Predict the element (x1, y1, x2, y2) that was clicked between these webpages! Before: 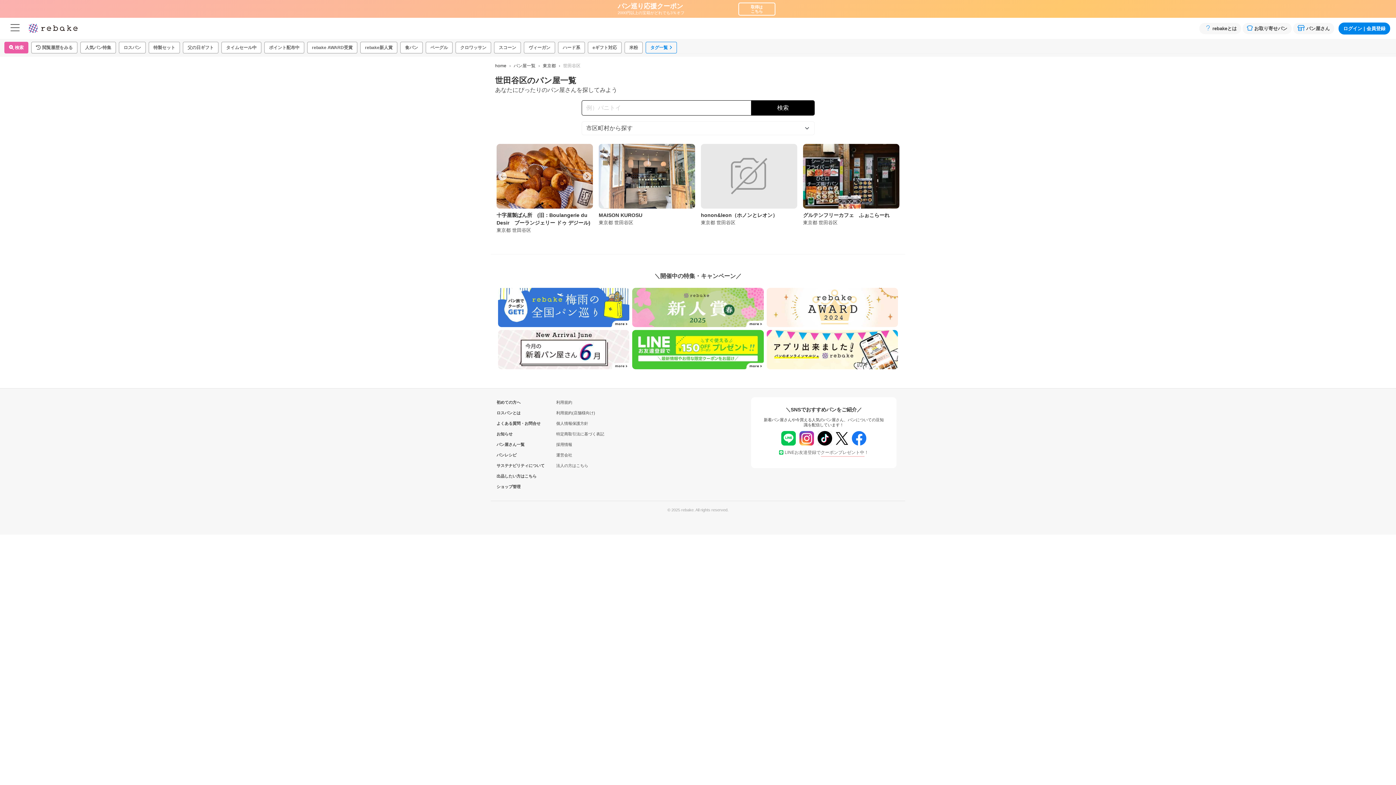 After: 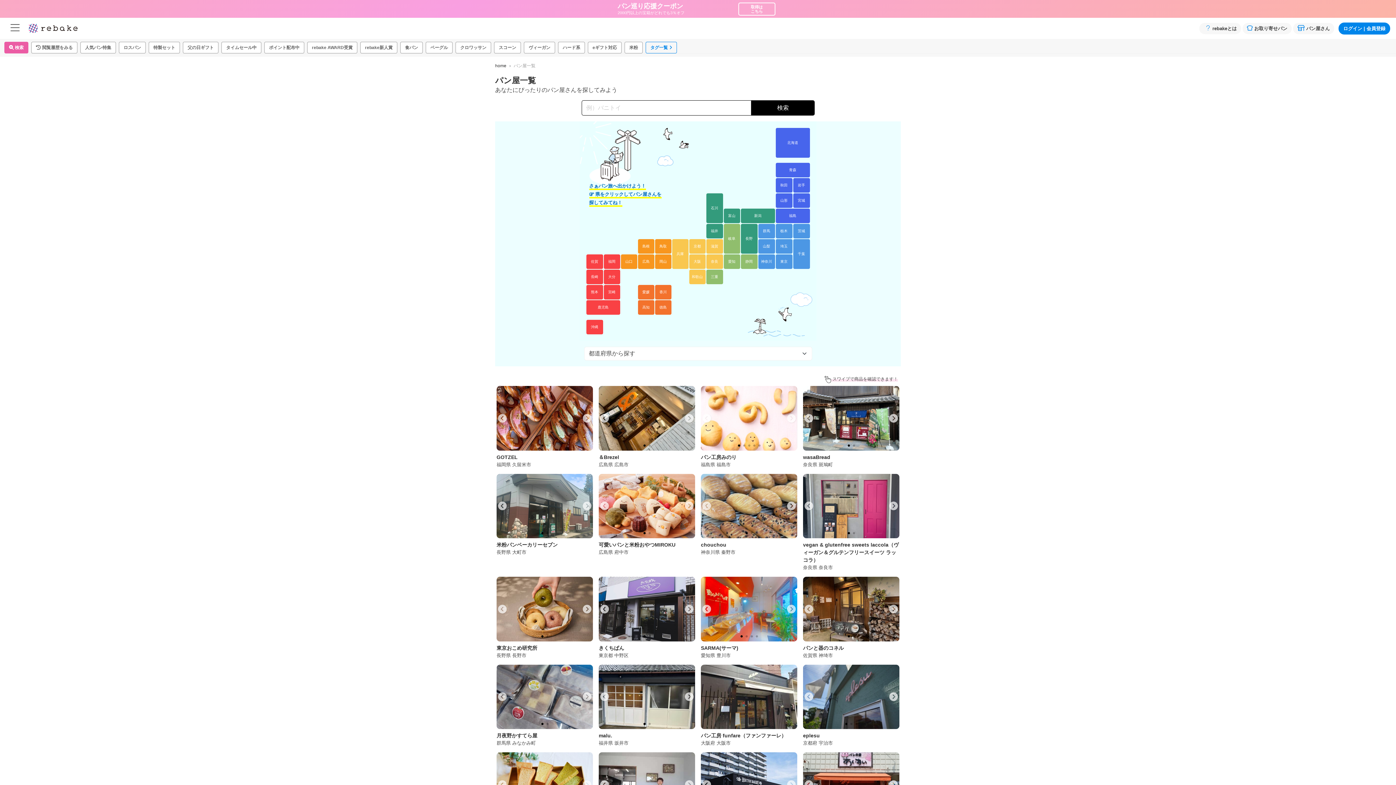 Action: bbox: (490, 378, 520, 388) label: パン屋さん一覧